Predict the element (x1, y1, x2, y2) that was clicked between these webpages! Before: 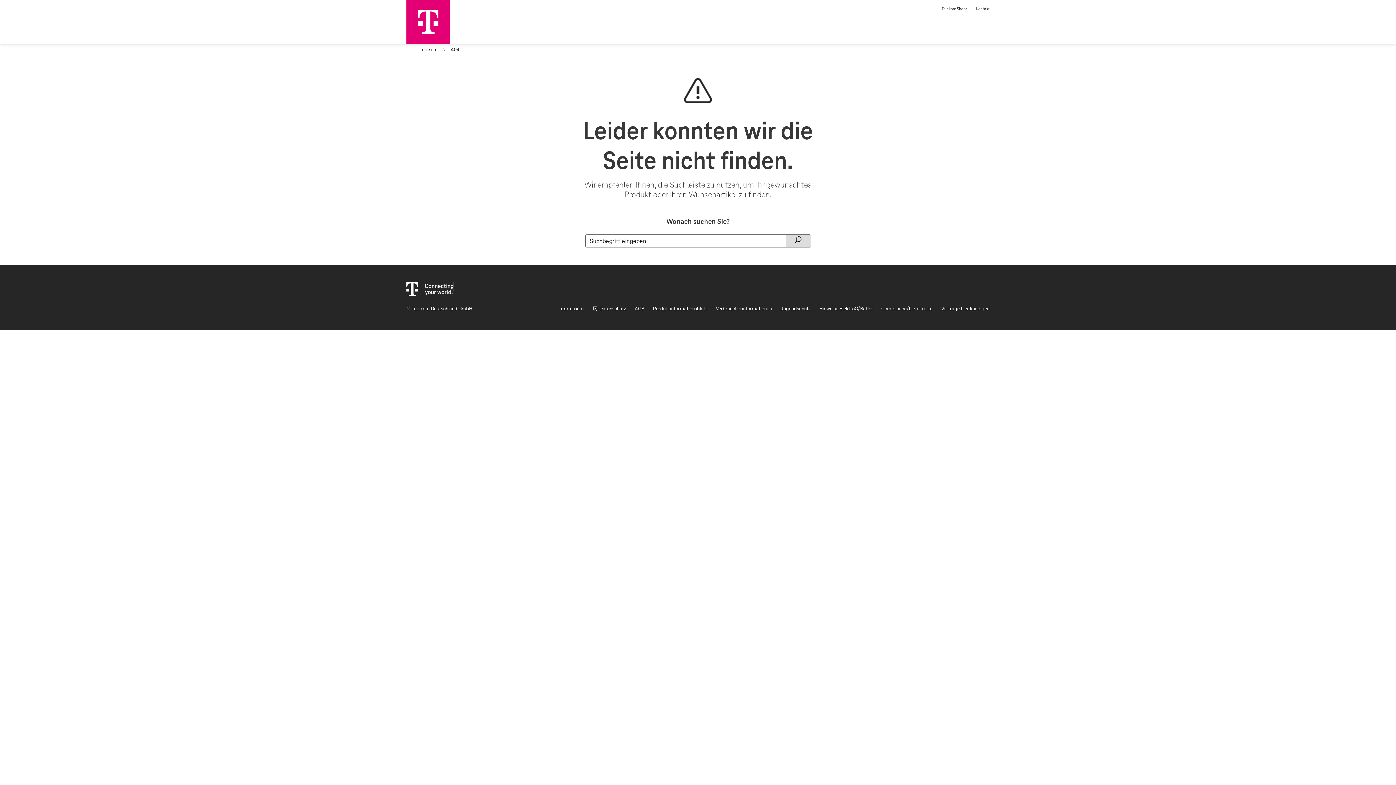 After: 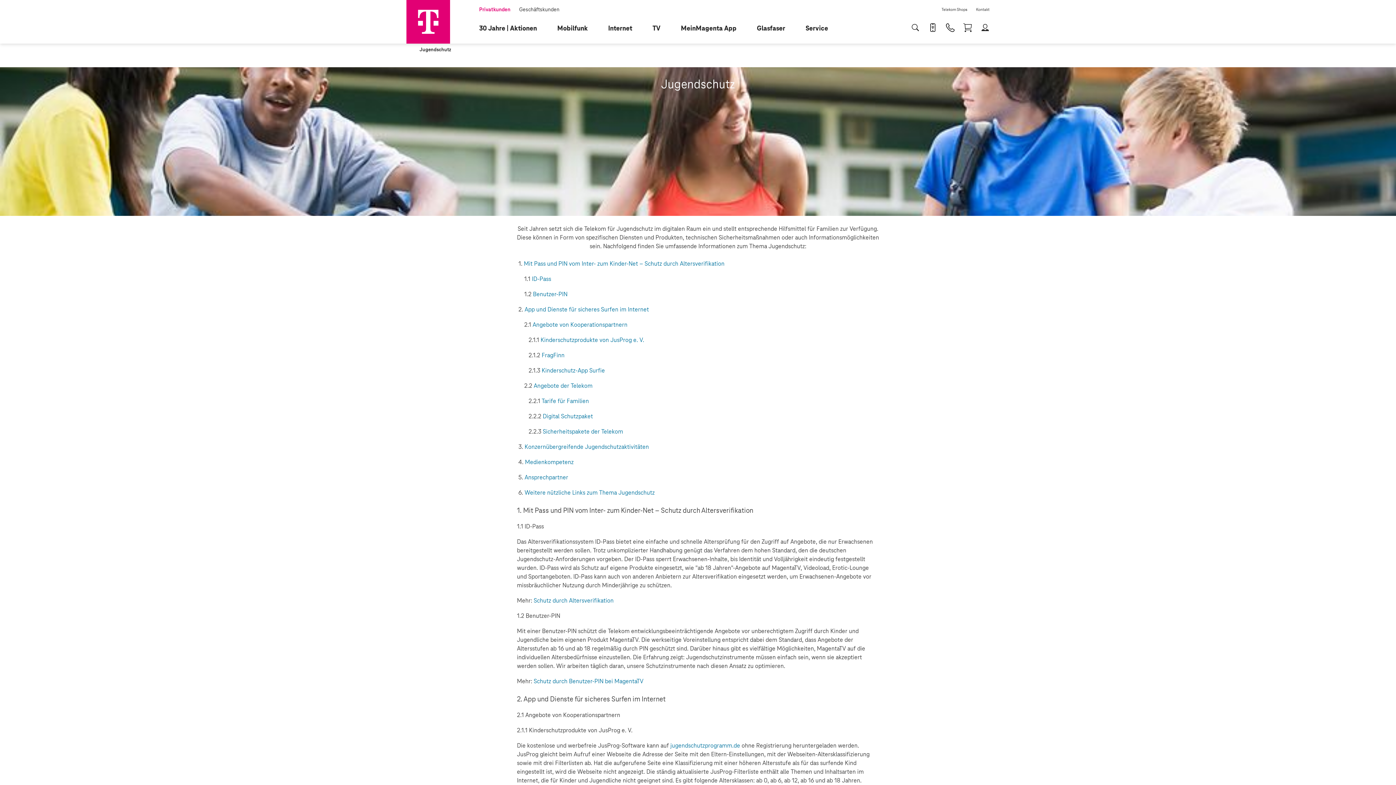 Action: bbox: (780, 305, 810, 312) label: Jugendschutz